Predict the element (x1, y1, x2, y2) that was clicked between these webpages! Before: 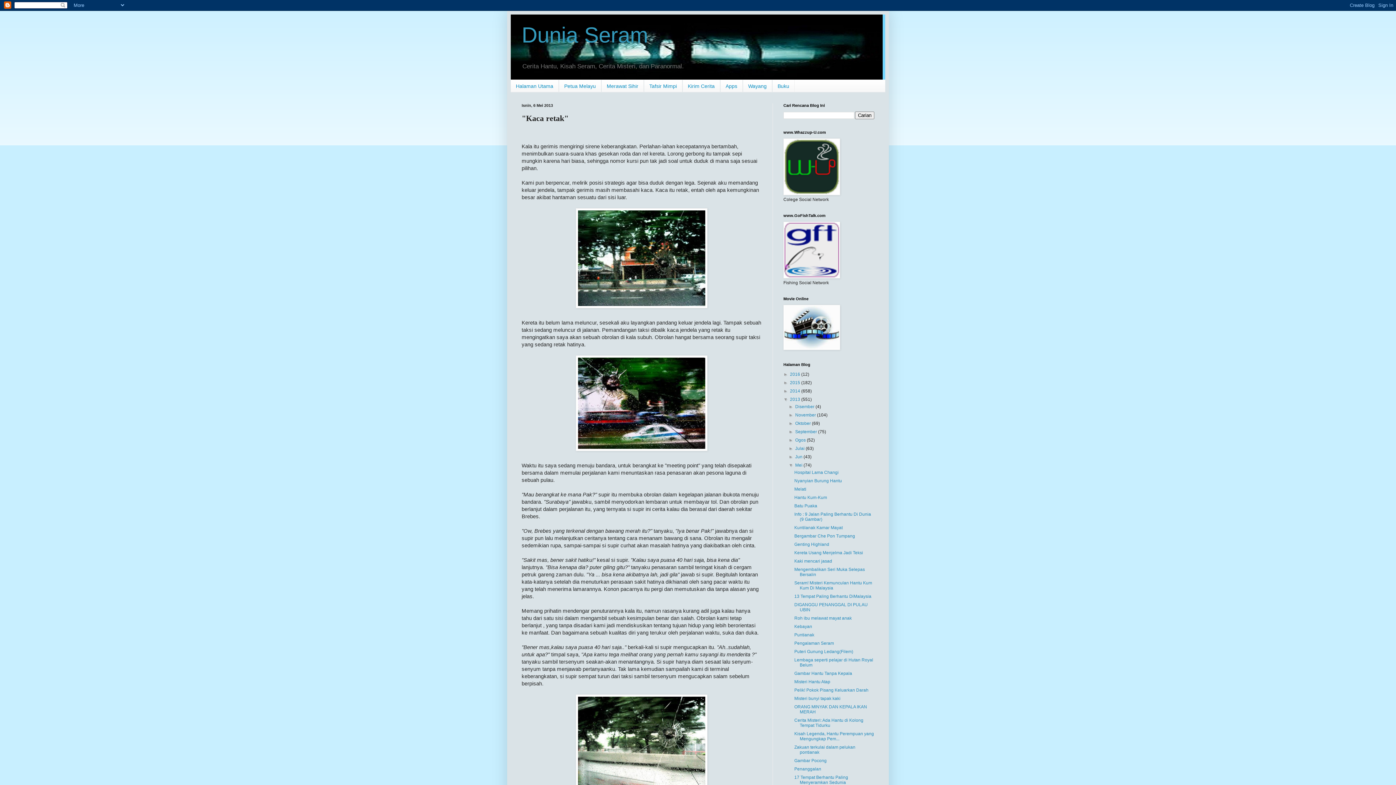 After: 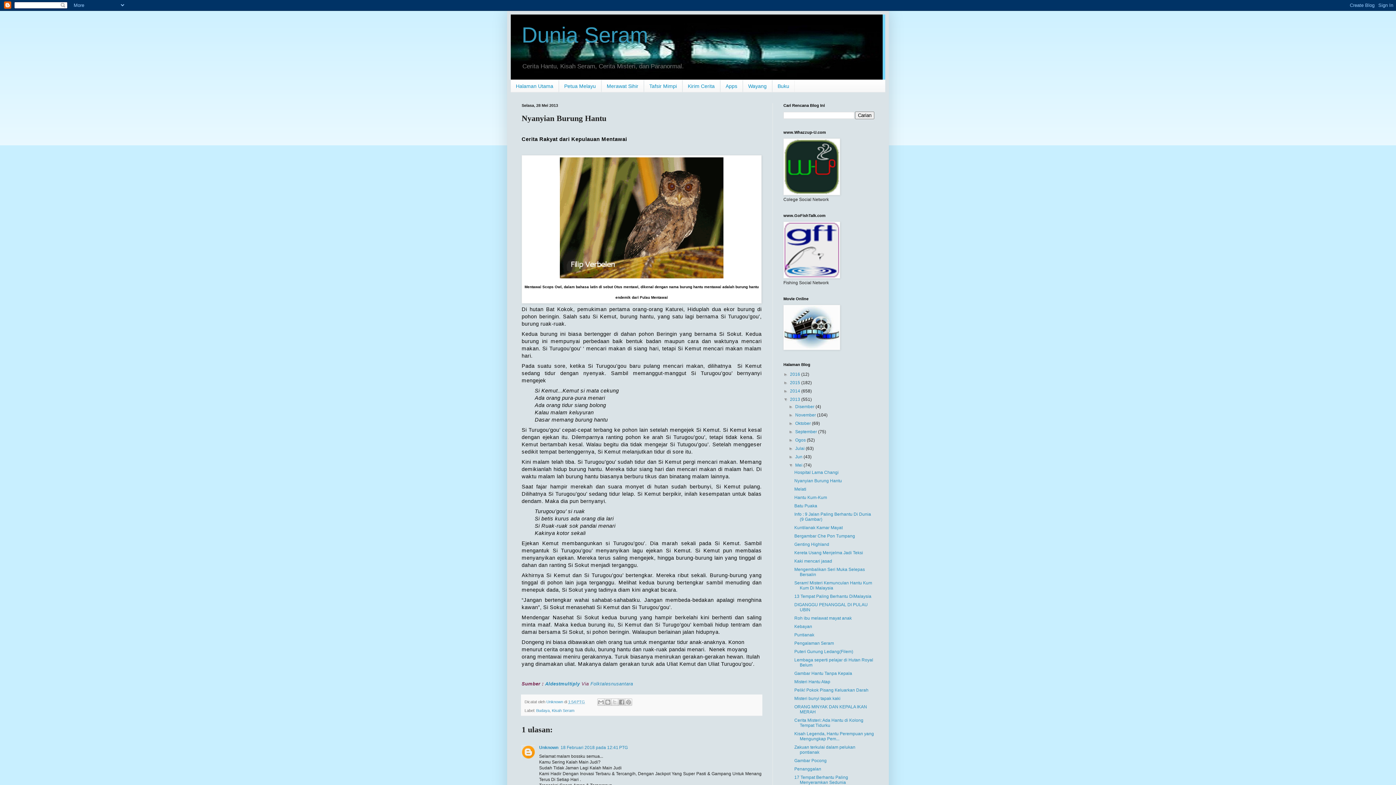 Action: bbox: (794, 478, 842, 483) label: Nyanyian Burung Hantu